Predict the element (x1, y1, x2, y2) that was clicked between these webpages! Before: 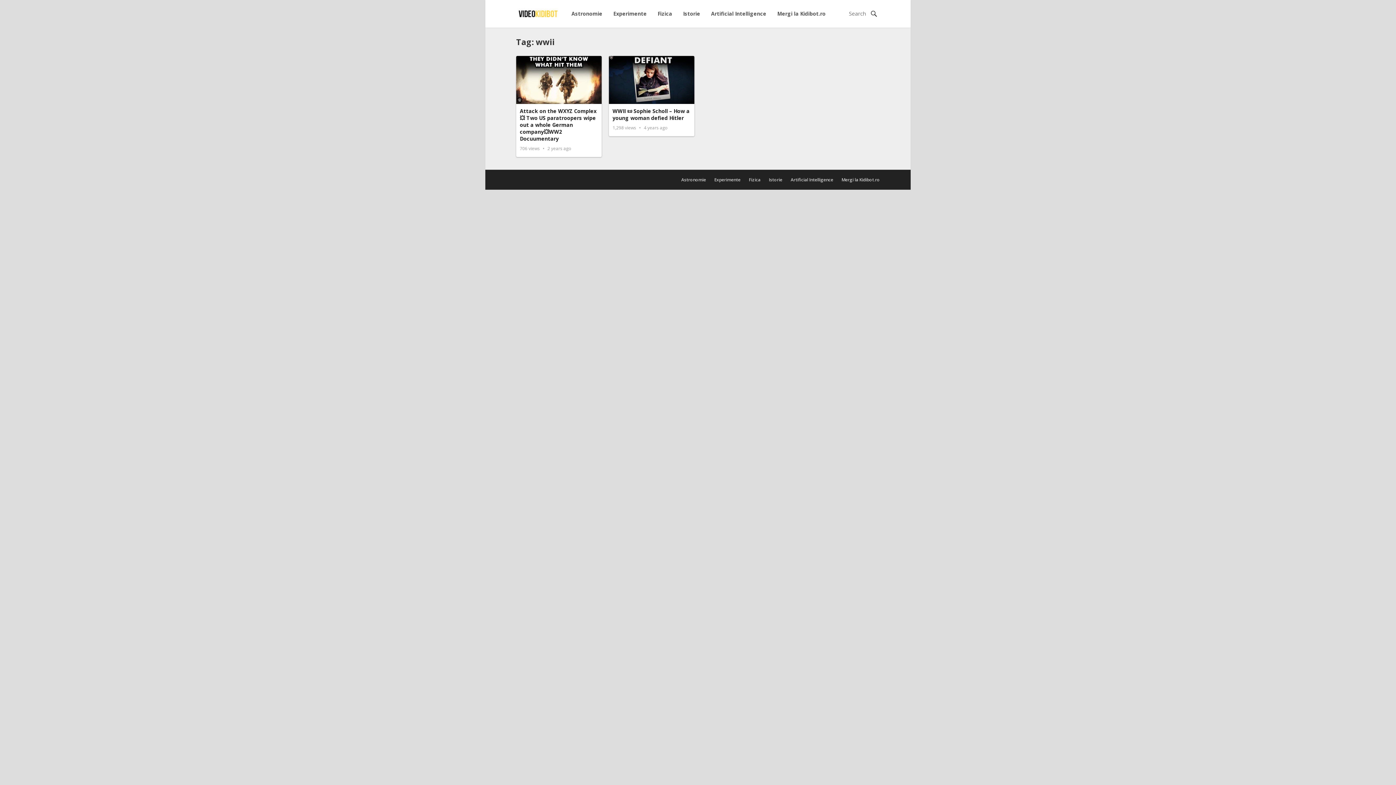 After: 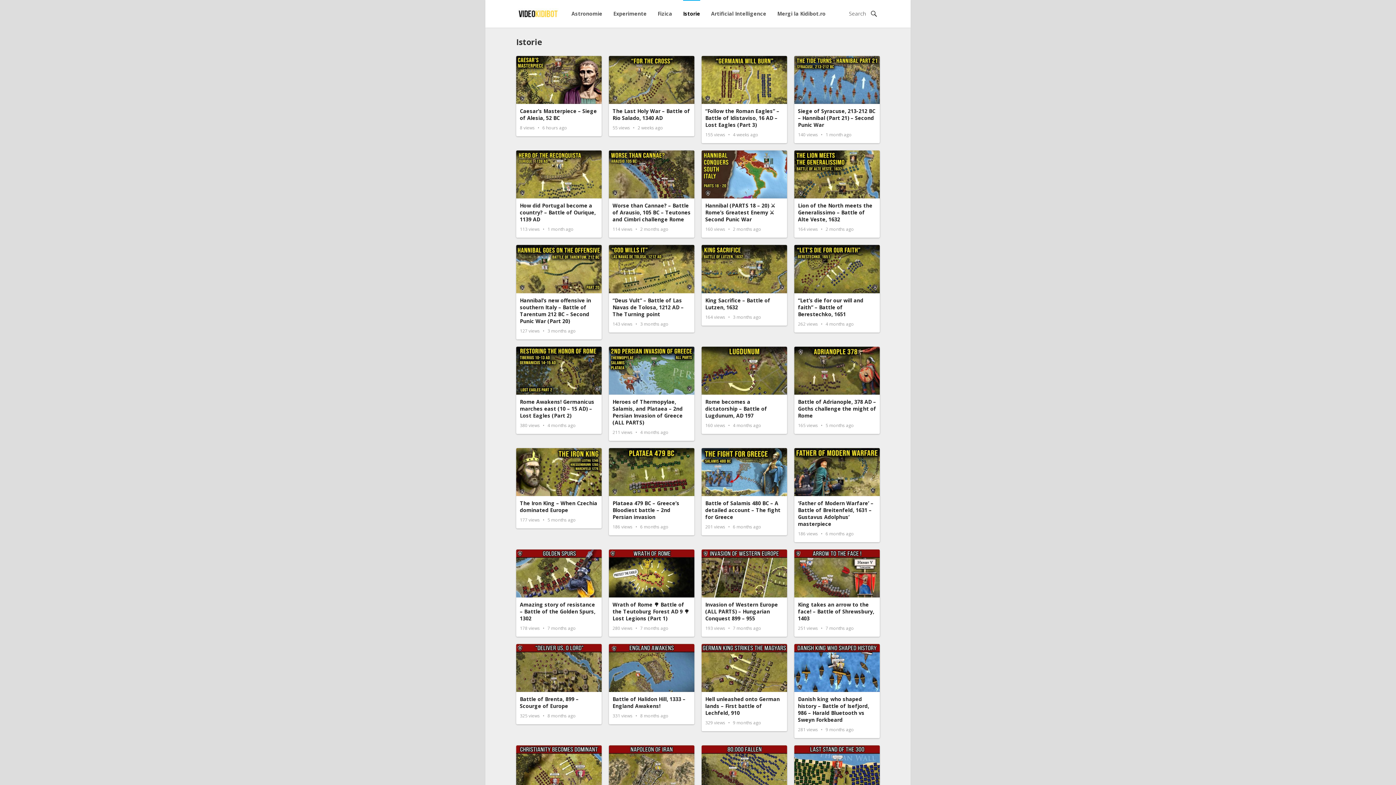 Action: bbox: (769, 176, 782, 182) label: Istorie